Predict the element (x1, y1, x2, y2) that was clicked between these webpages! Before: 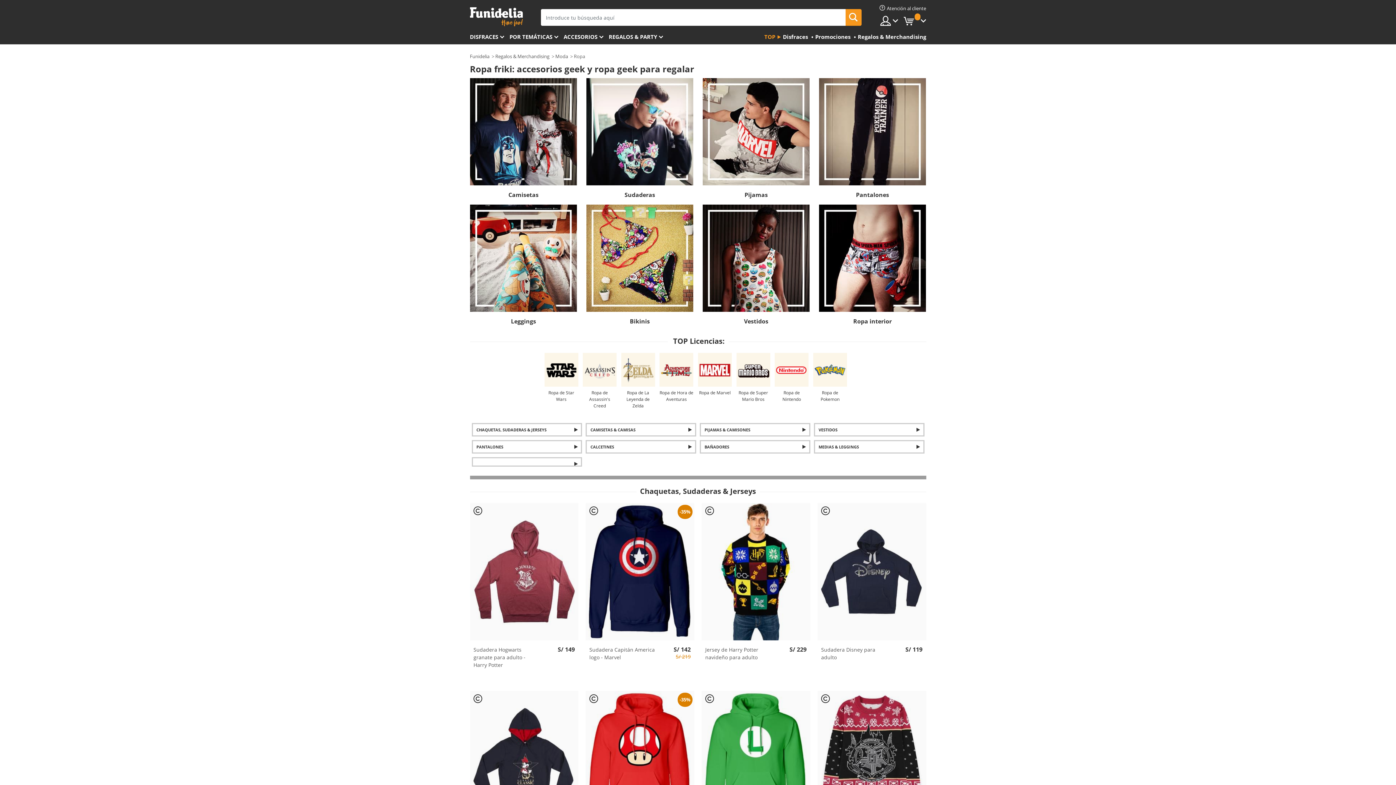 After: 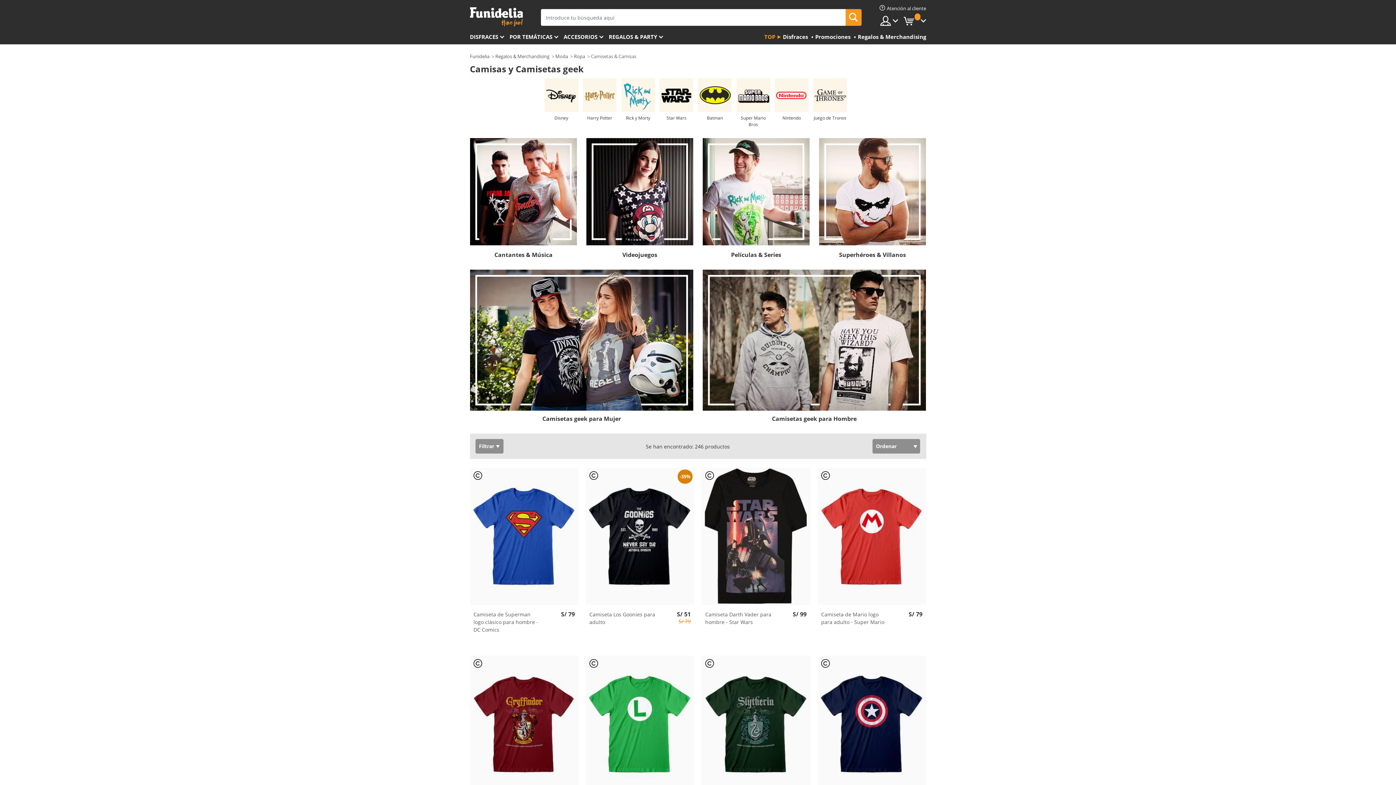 Action: label: Camisetas bbox: (508, 190, 538, 198)